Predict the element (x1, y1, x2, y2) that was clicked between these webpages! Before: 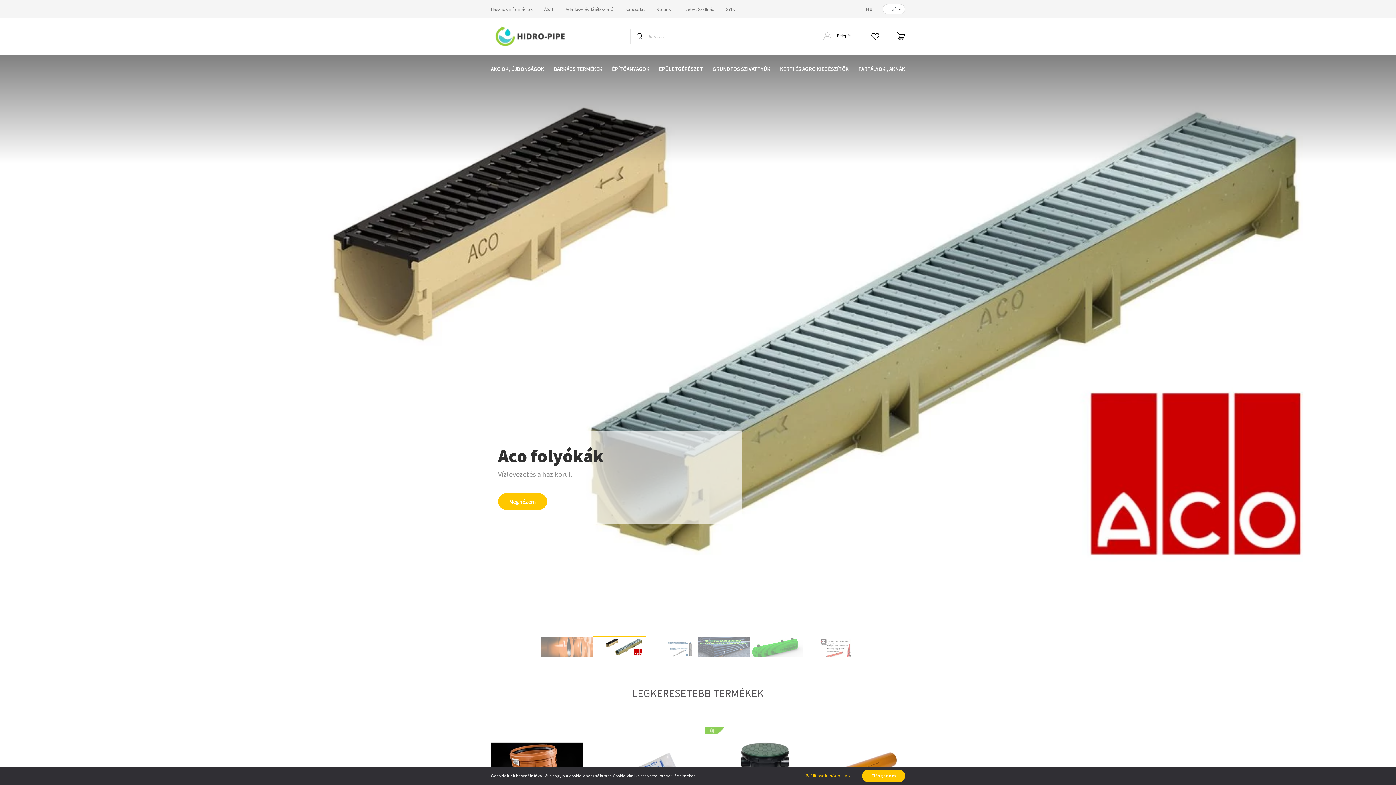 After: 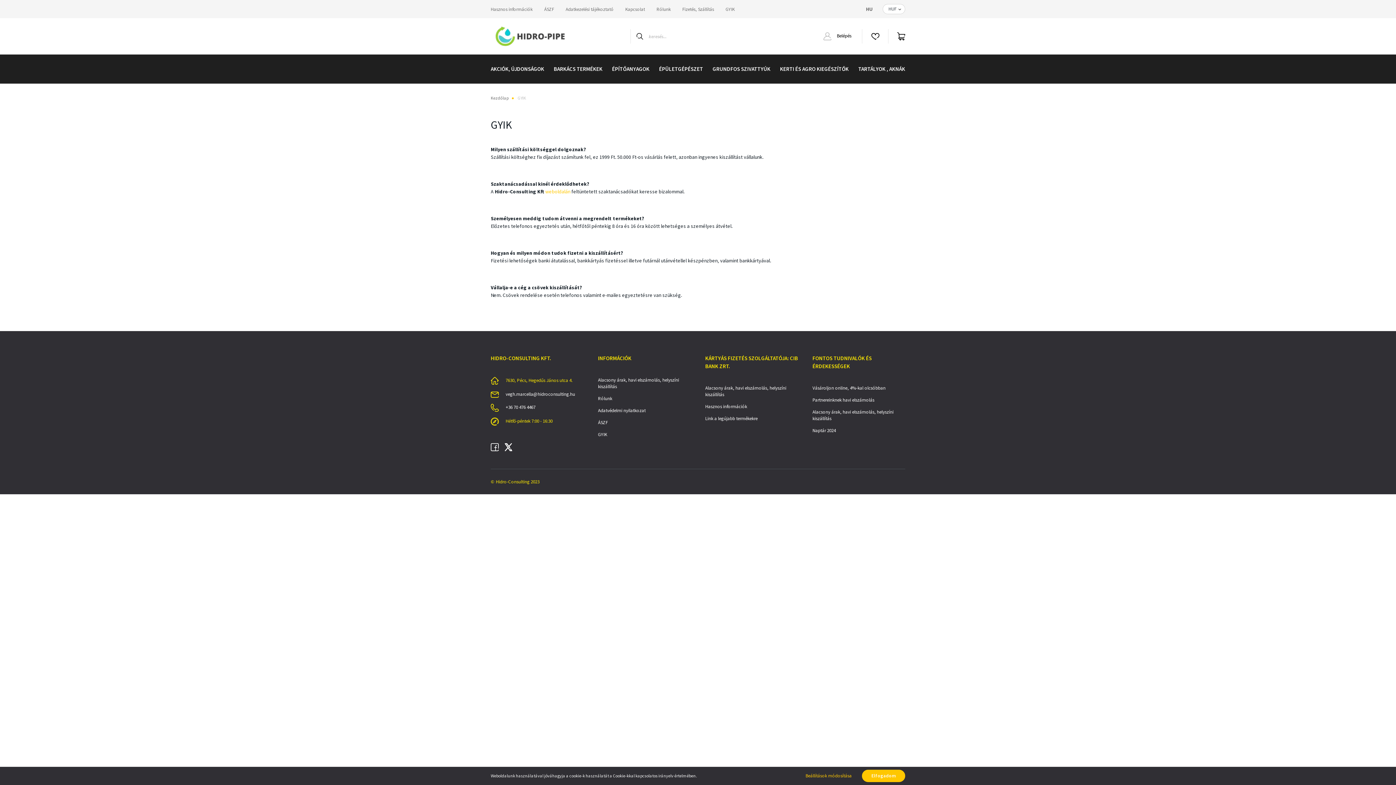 Action: label: GYIK bbox: (720, 0, 740, 18)